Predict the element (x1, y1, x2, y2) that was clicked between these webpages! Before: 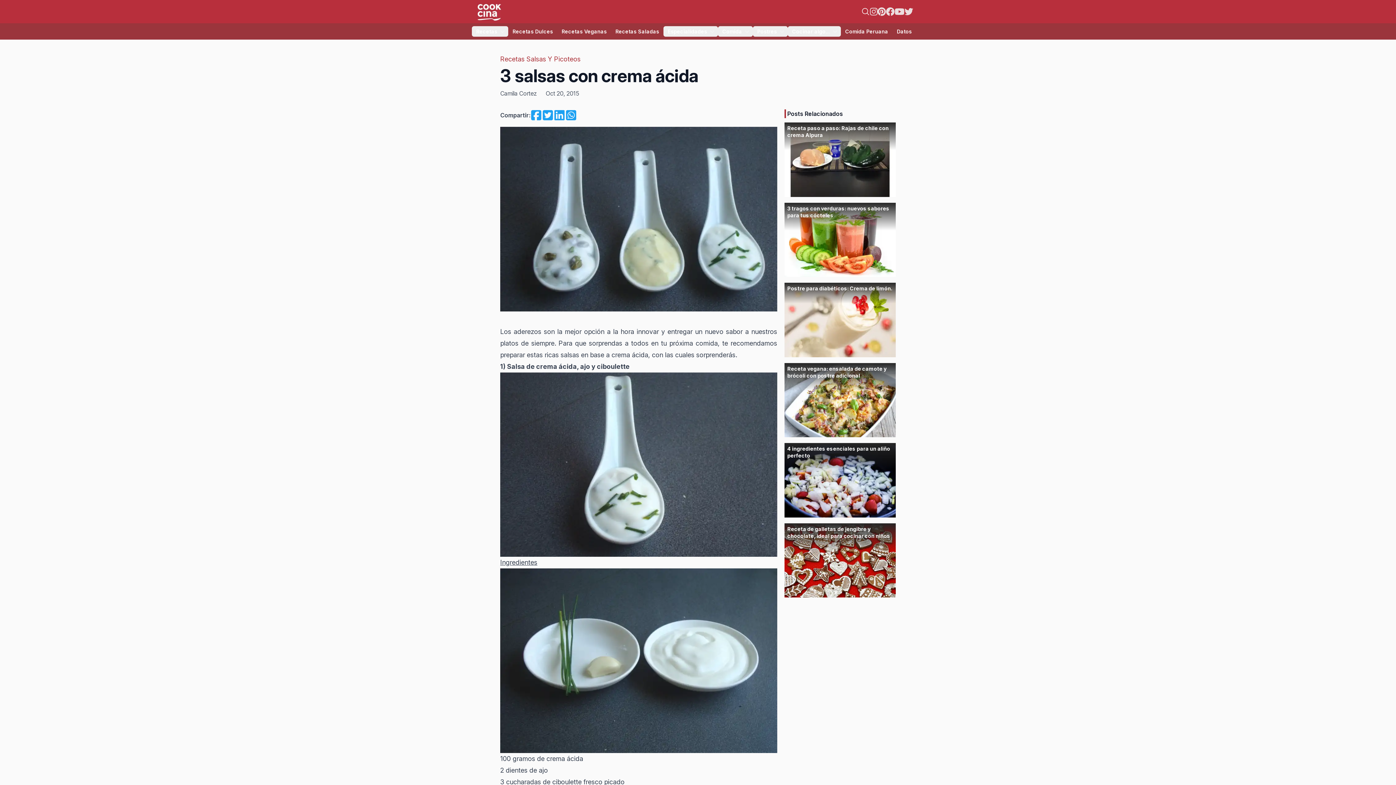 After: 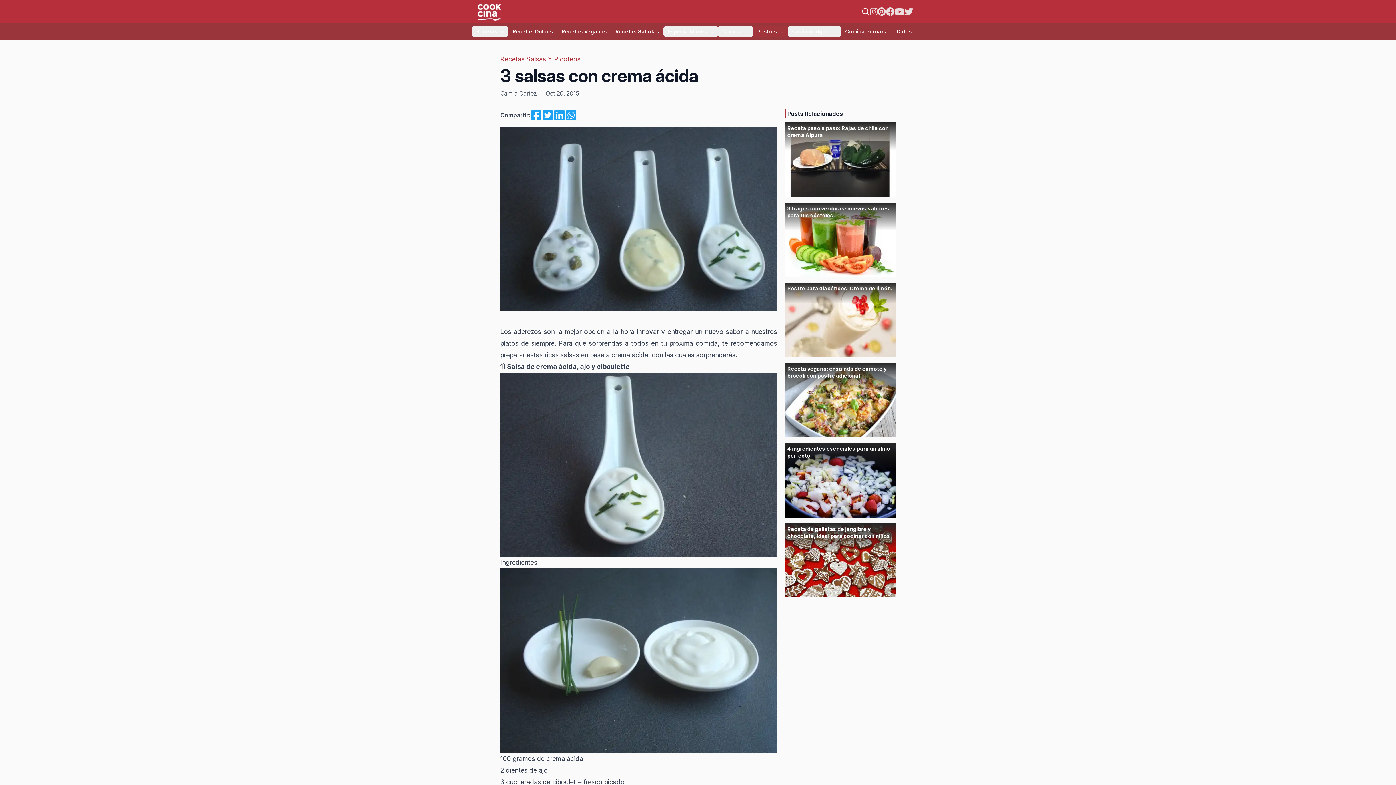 Action: bbox: (753, 26, 788, 36) label: Postres